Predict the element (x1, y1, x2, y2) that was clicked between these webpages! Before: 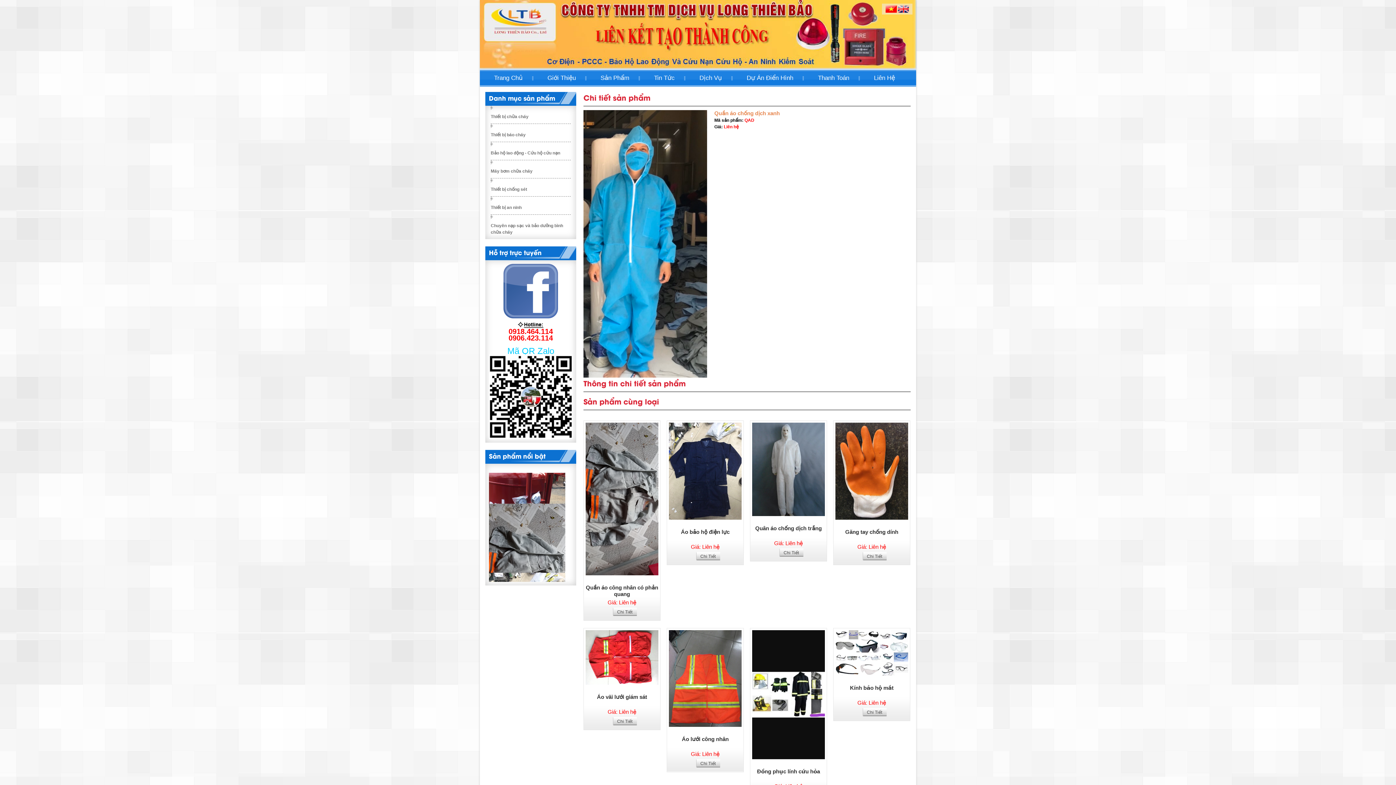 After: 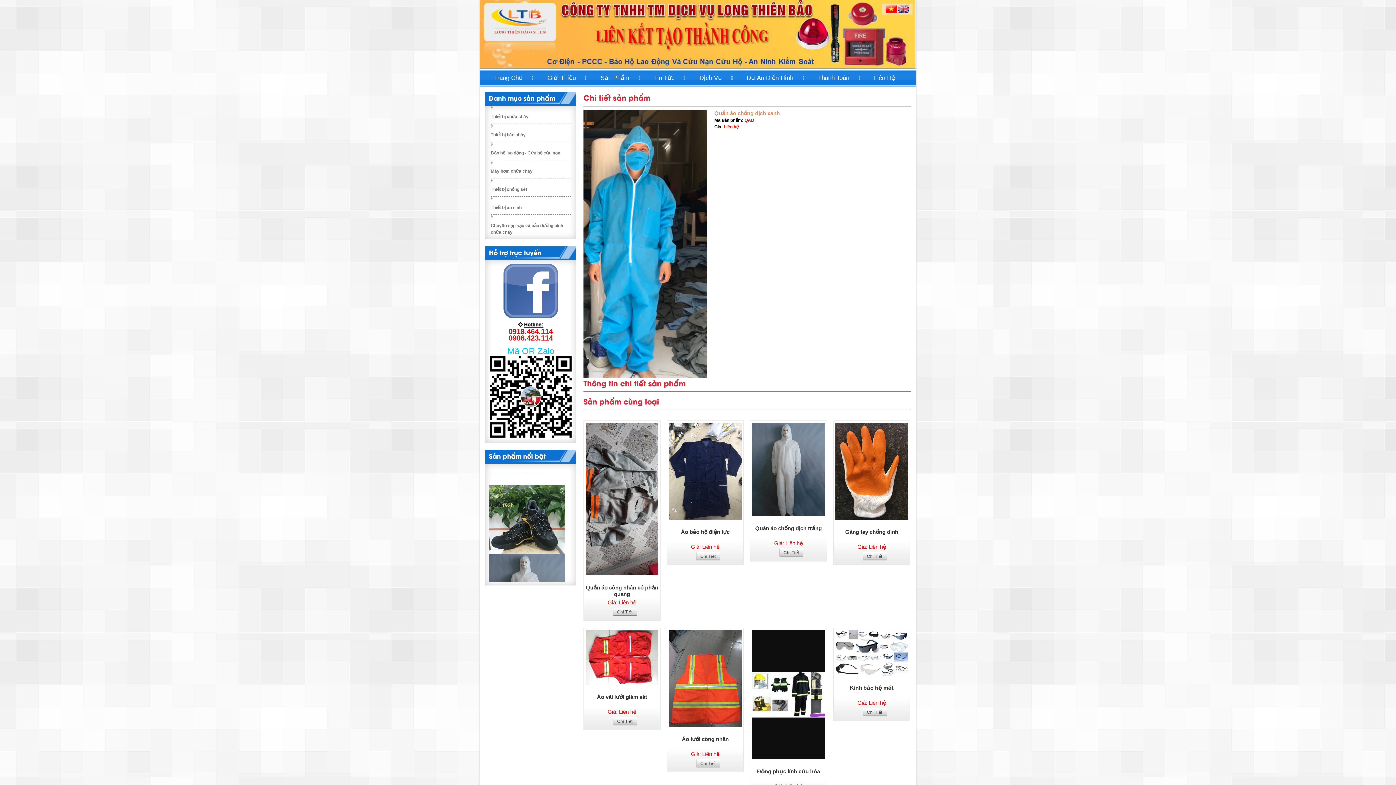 Action: bbox: (714, 110, 780, 116) label: Quần áo chống dịch xanh